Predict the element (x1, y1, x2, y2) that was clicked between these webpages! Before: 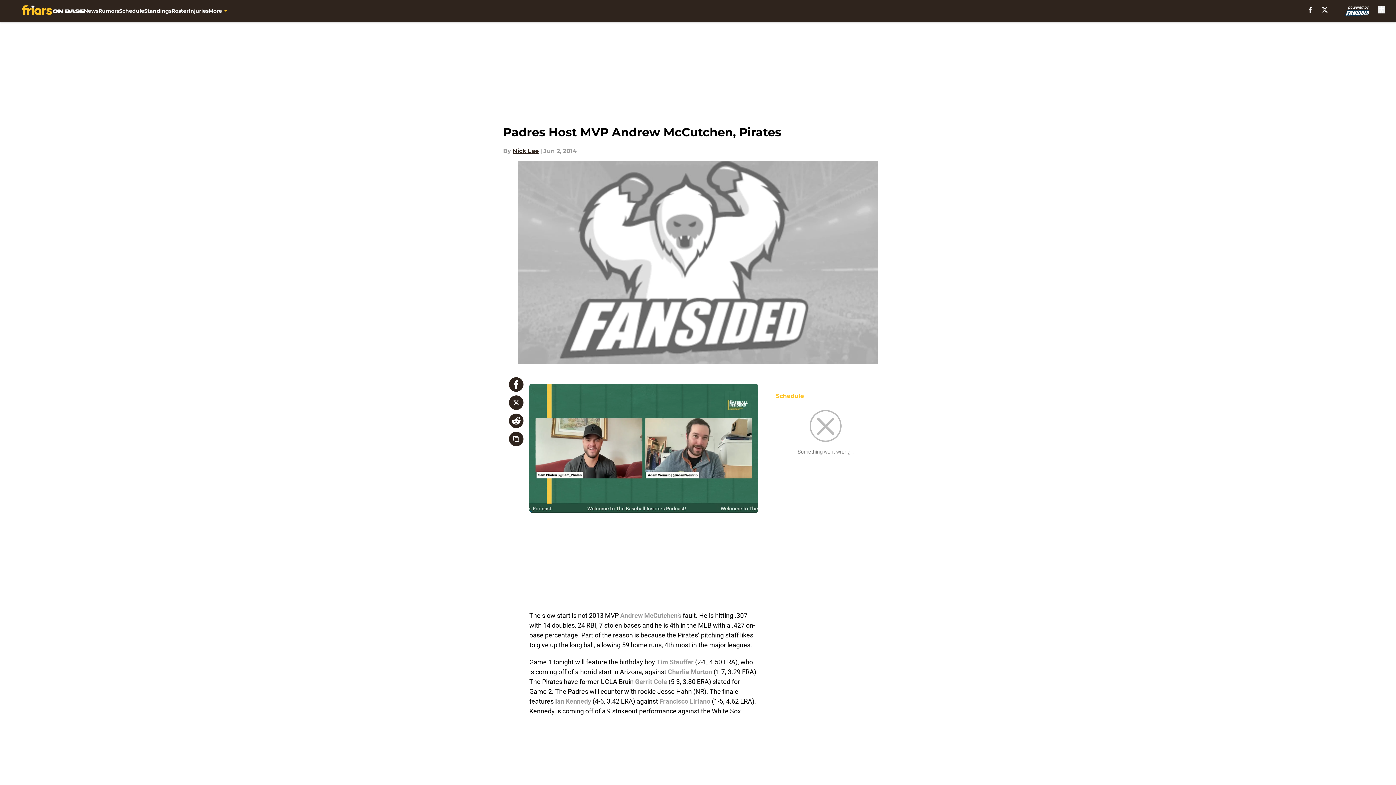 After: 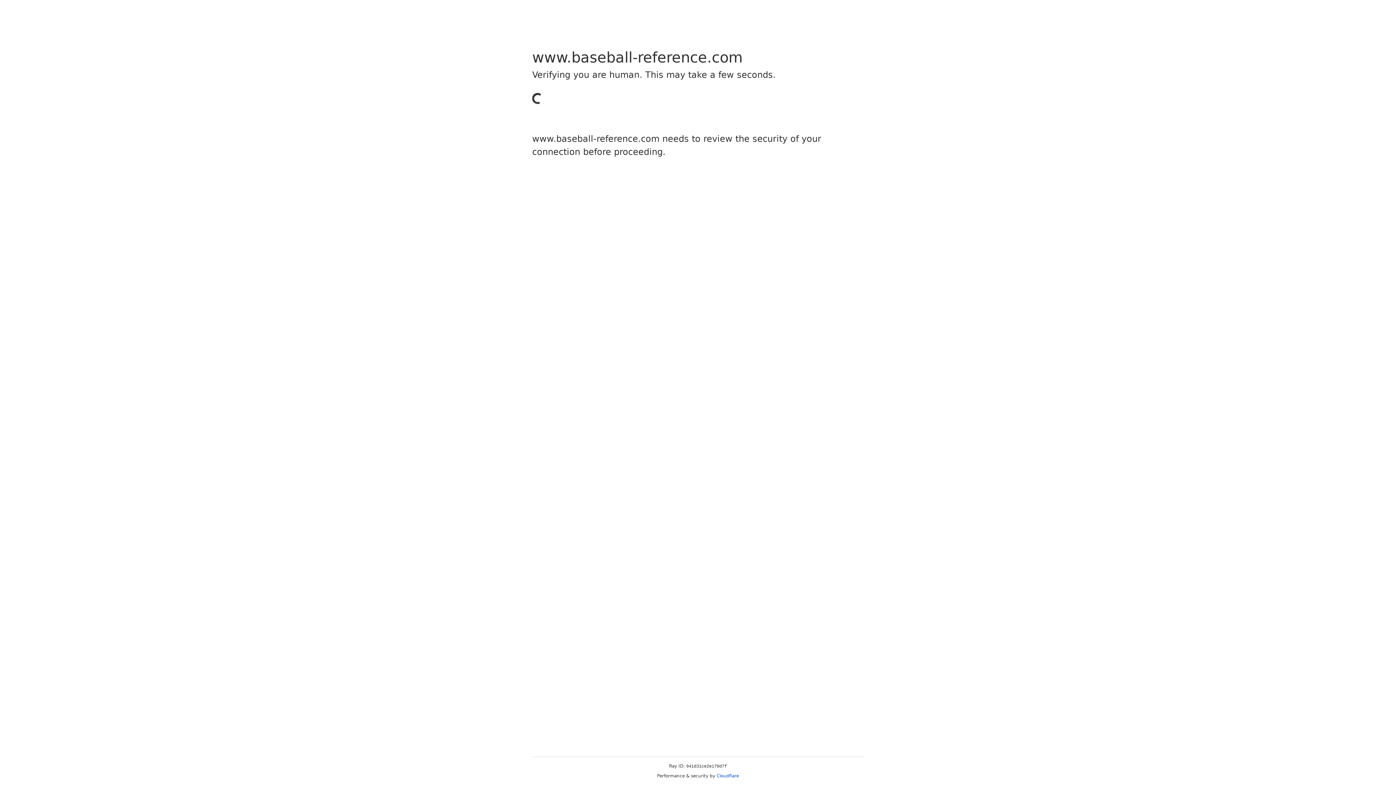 Action: bbox: (555, 697, 591, 705) label: Ian Kennedy